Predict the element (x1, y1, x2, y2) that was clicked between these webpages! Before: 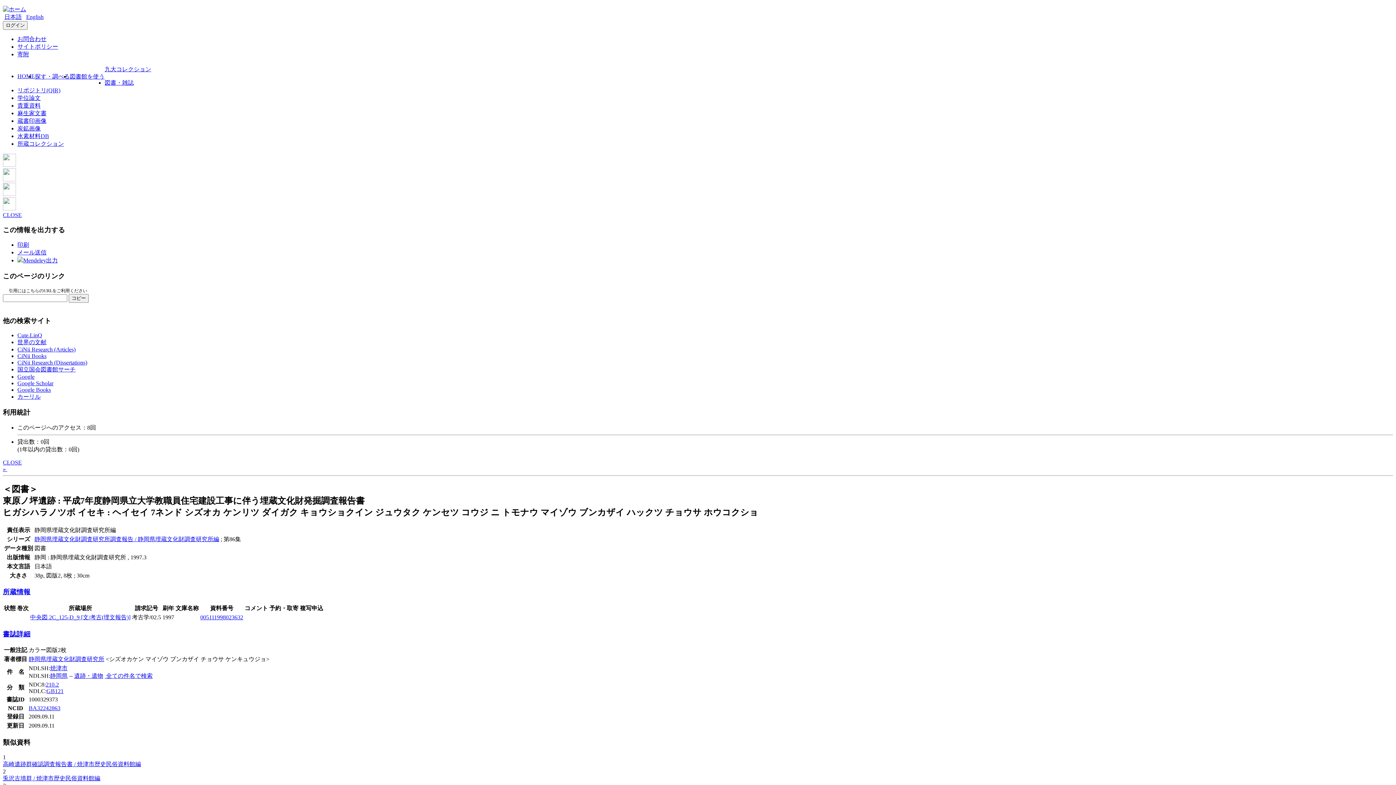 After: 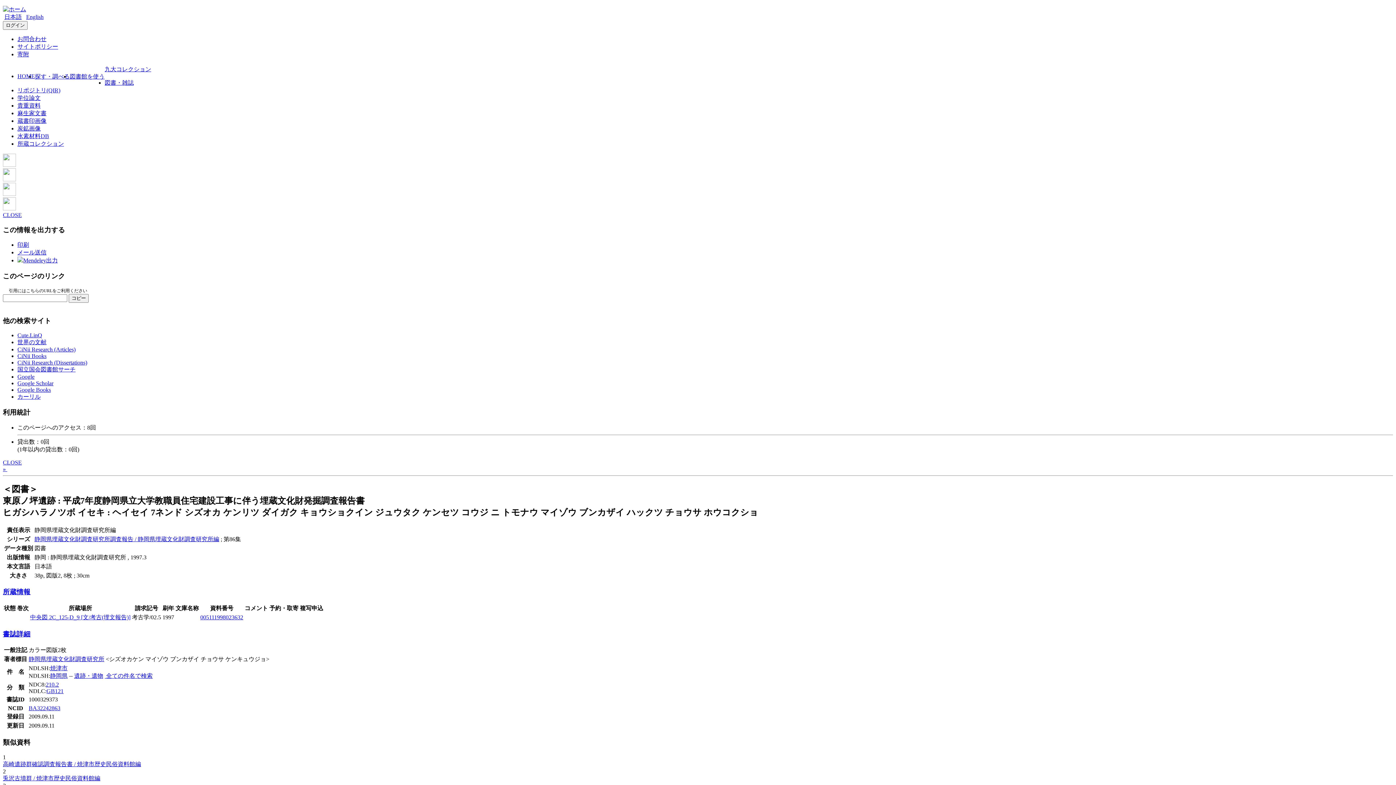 Action: bbox: (2, 190, 16, 197)